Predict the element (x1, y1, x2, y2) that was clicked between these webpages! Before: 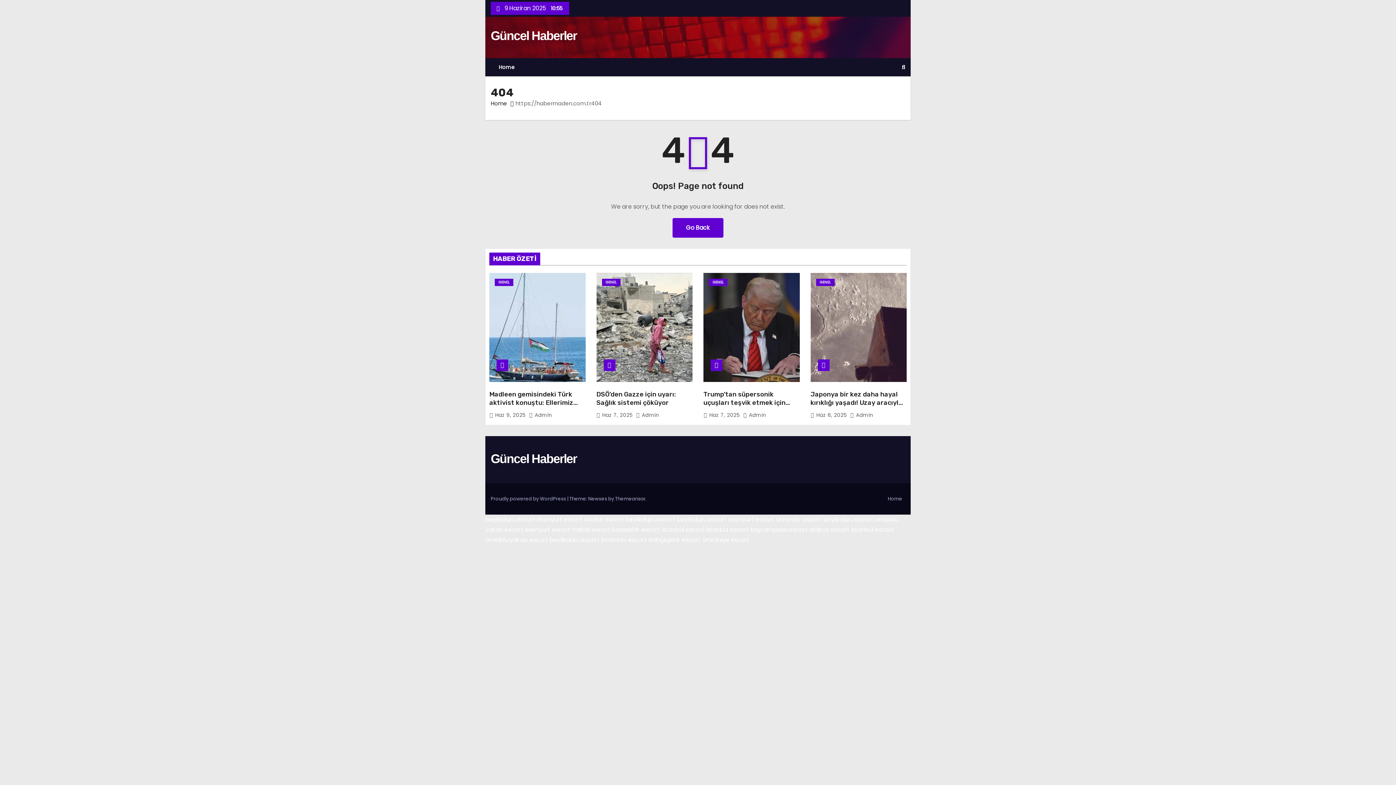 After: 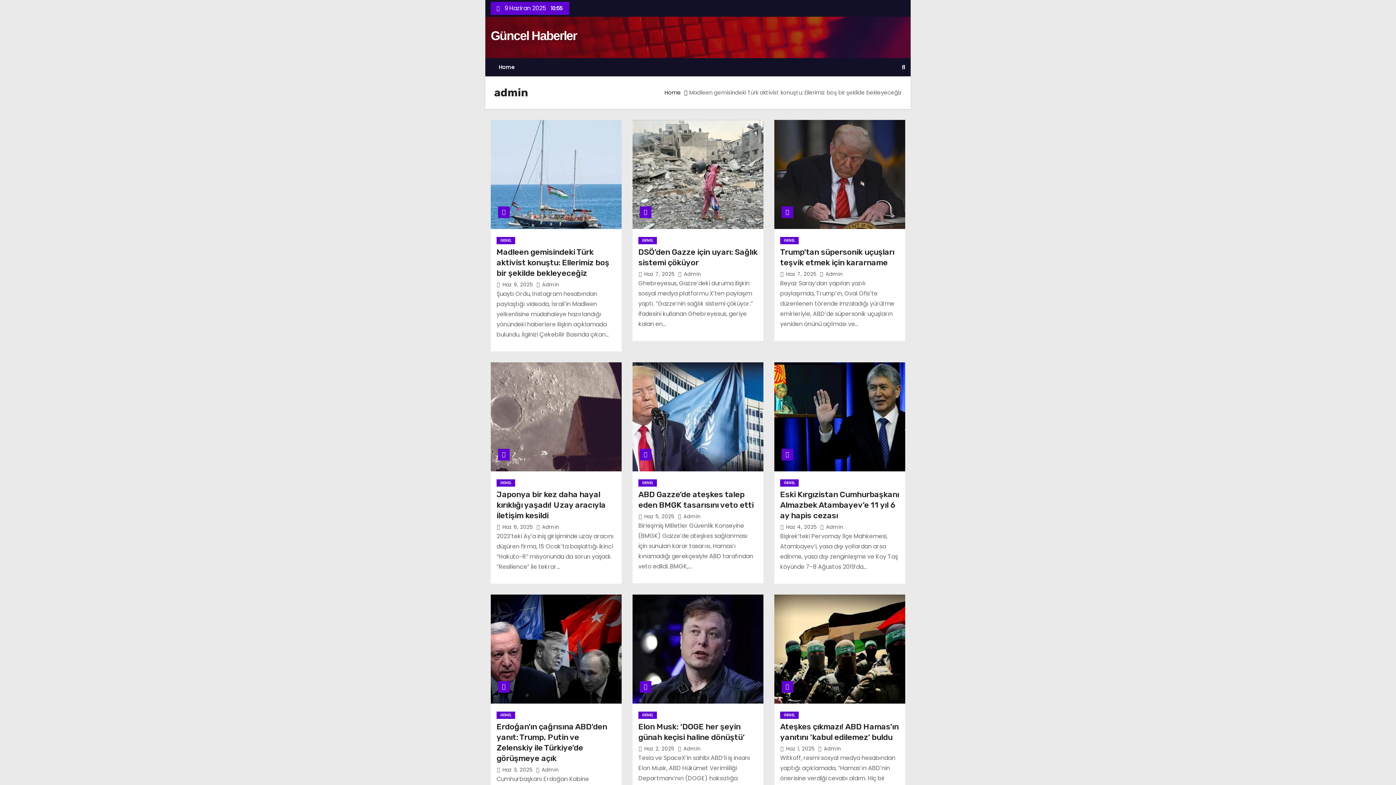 Action: bbox: (636, 411, 659, 418) label:  Admin